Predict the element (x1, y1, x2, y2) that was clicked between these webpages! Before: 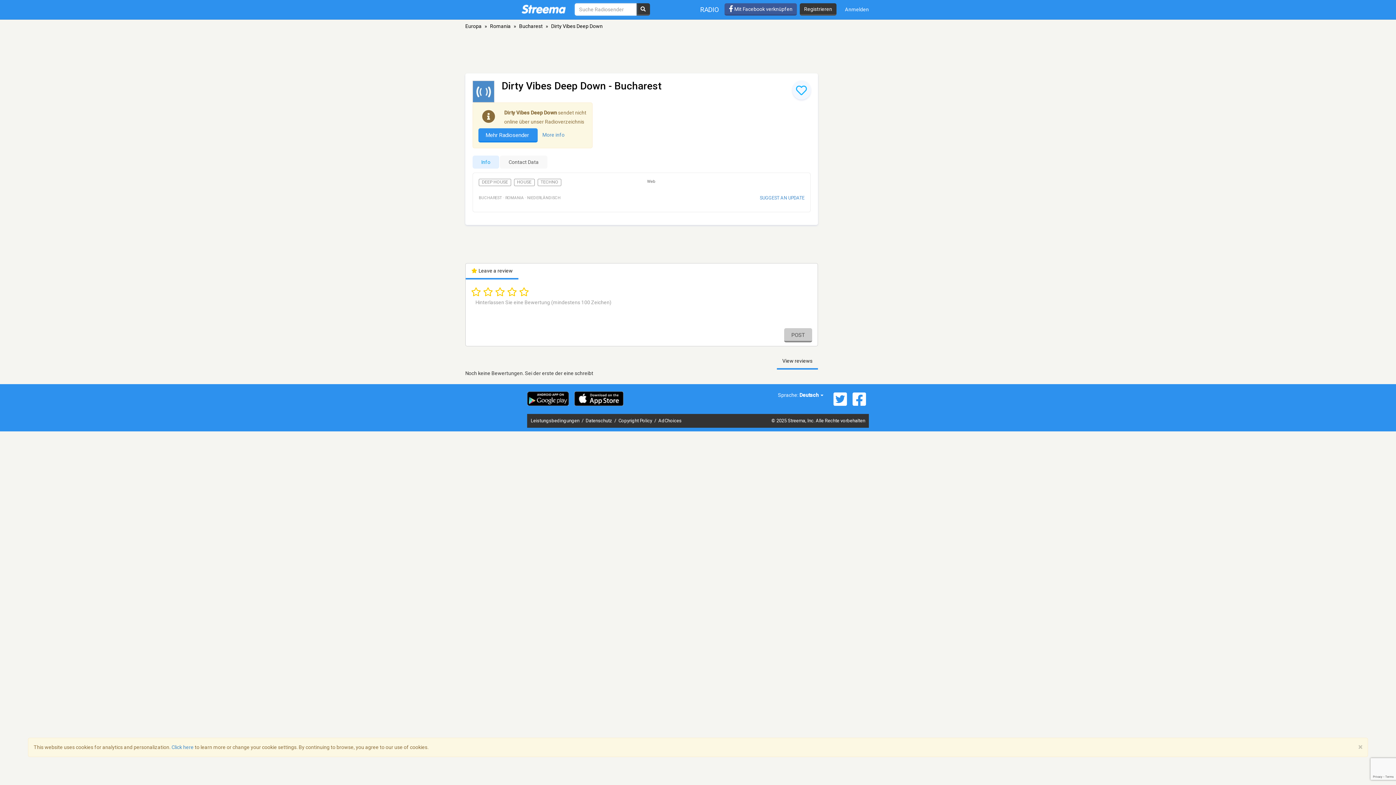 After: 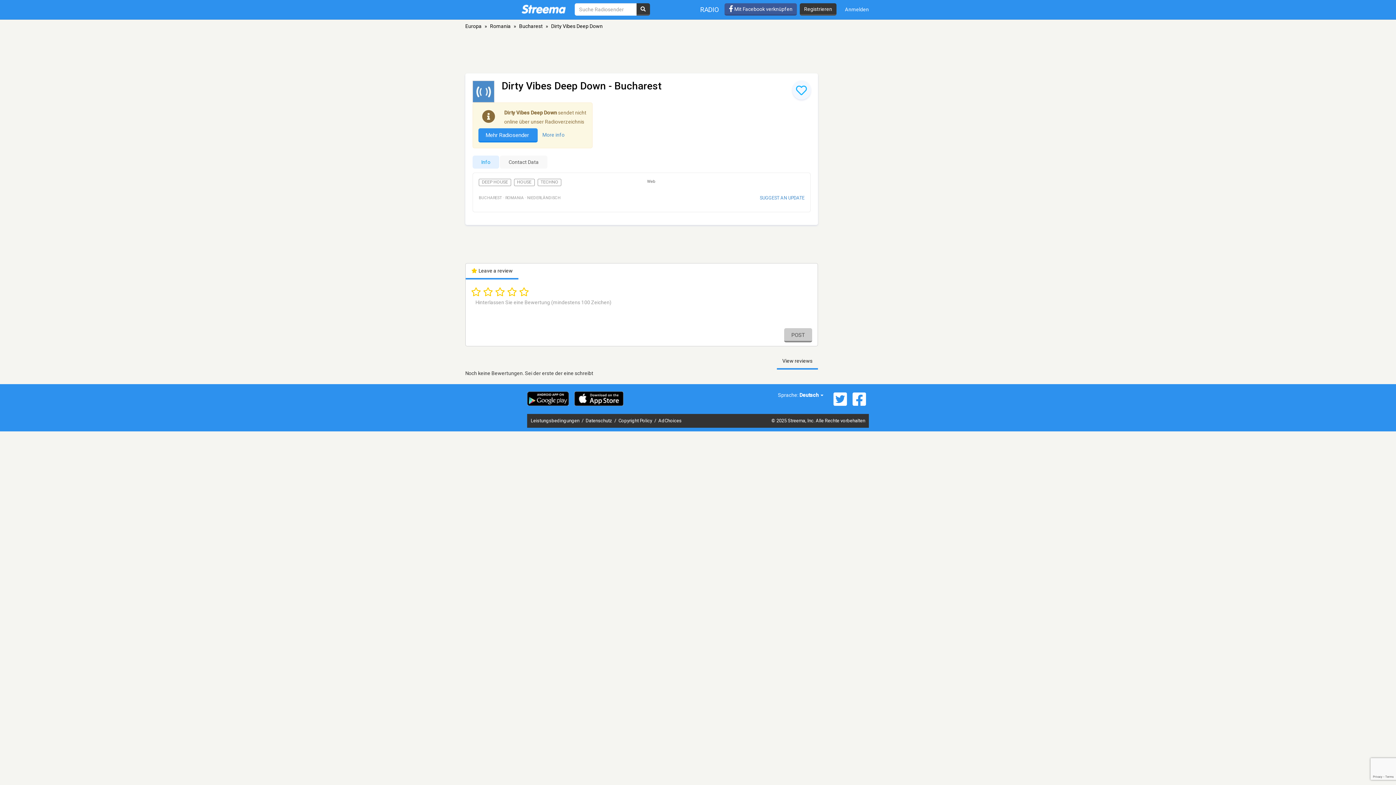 Action: label: × bbox: (1358, 744, 1362, 751)